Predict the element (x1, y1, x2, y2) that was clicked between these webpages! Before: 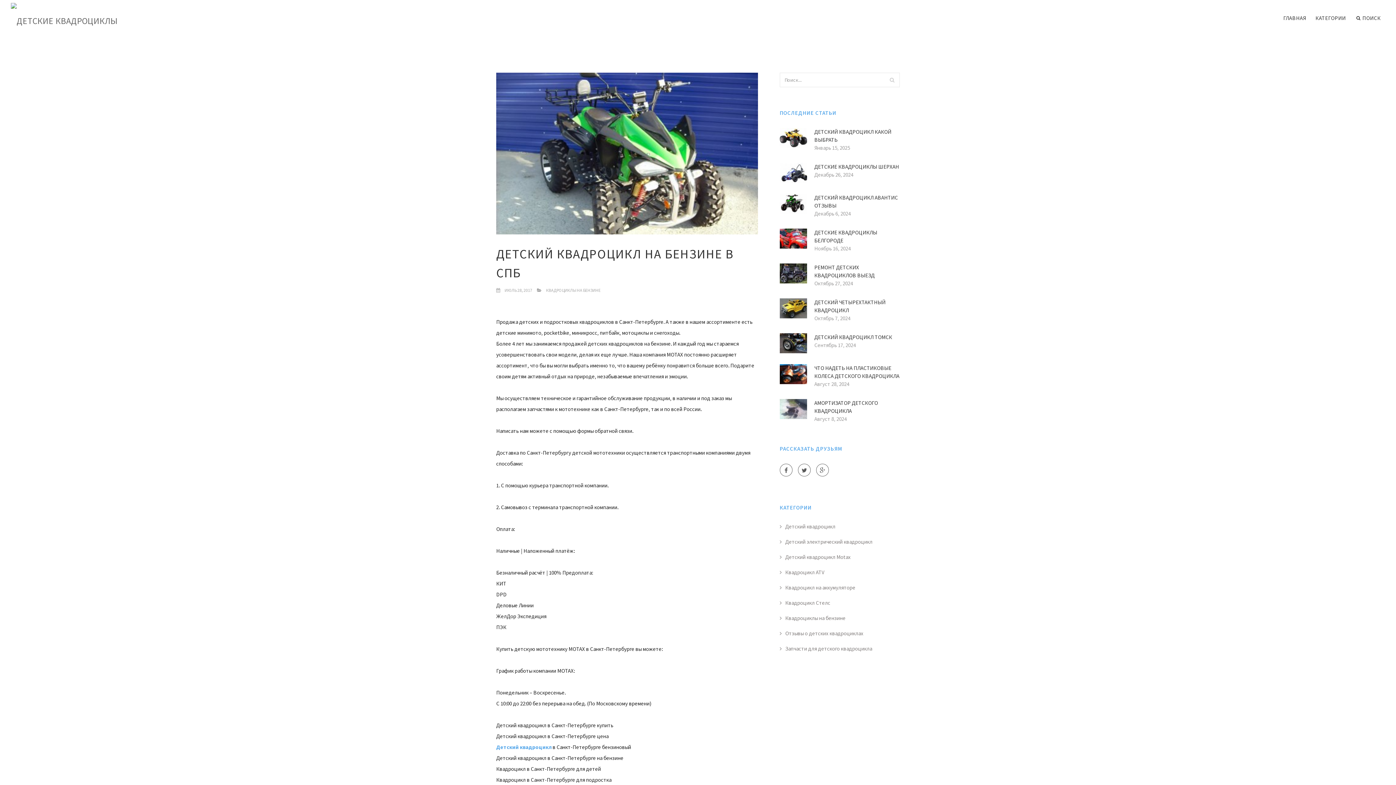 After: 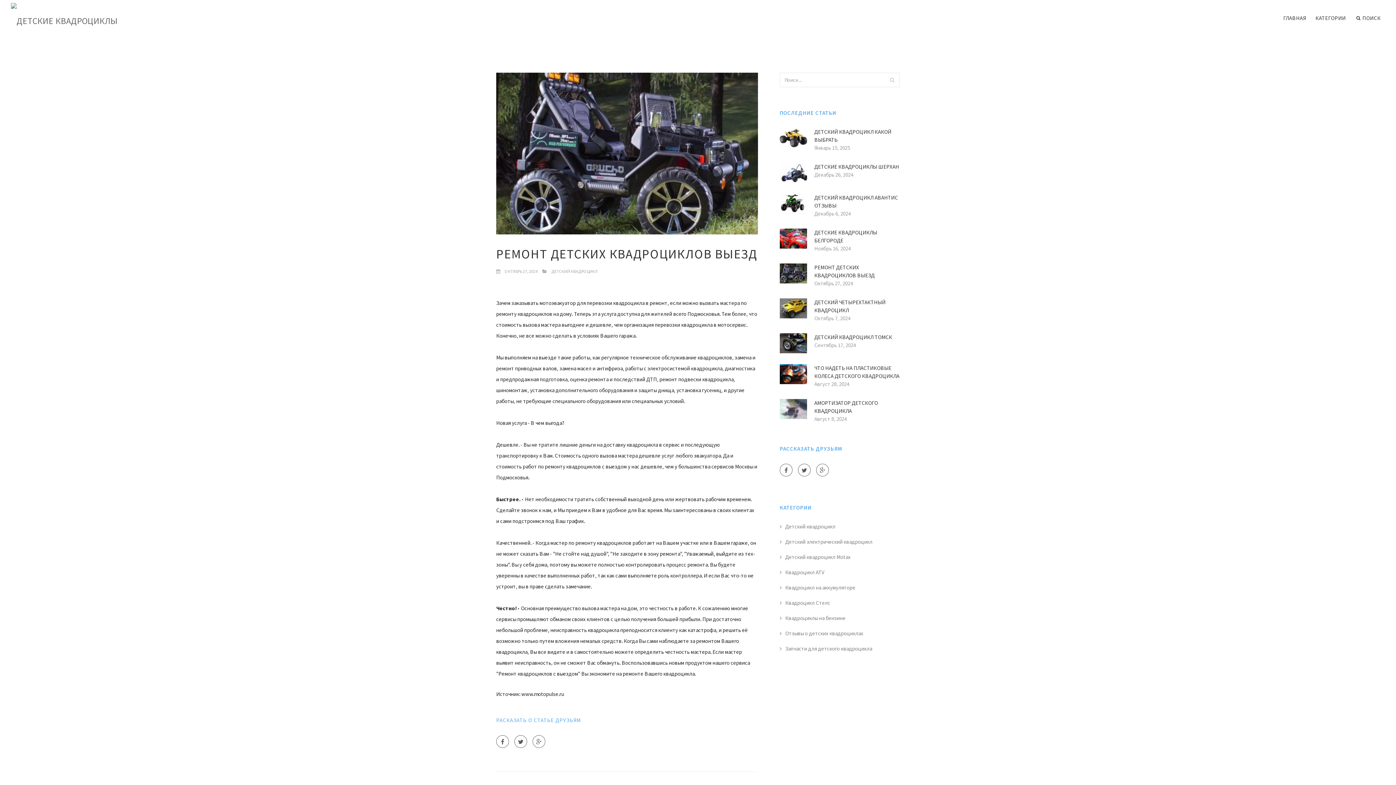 Action: bbox: (814, 263, 900, 279) label: РЕМОНТ ДЕТСКИХ КВАДРОЦИКЛОВ ВЫЕЗД